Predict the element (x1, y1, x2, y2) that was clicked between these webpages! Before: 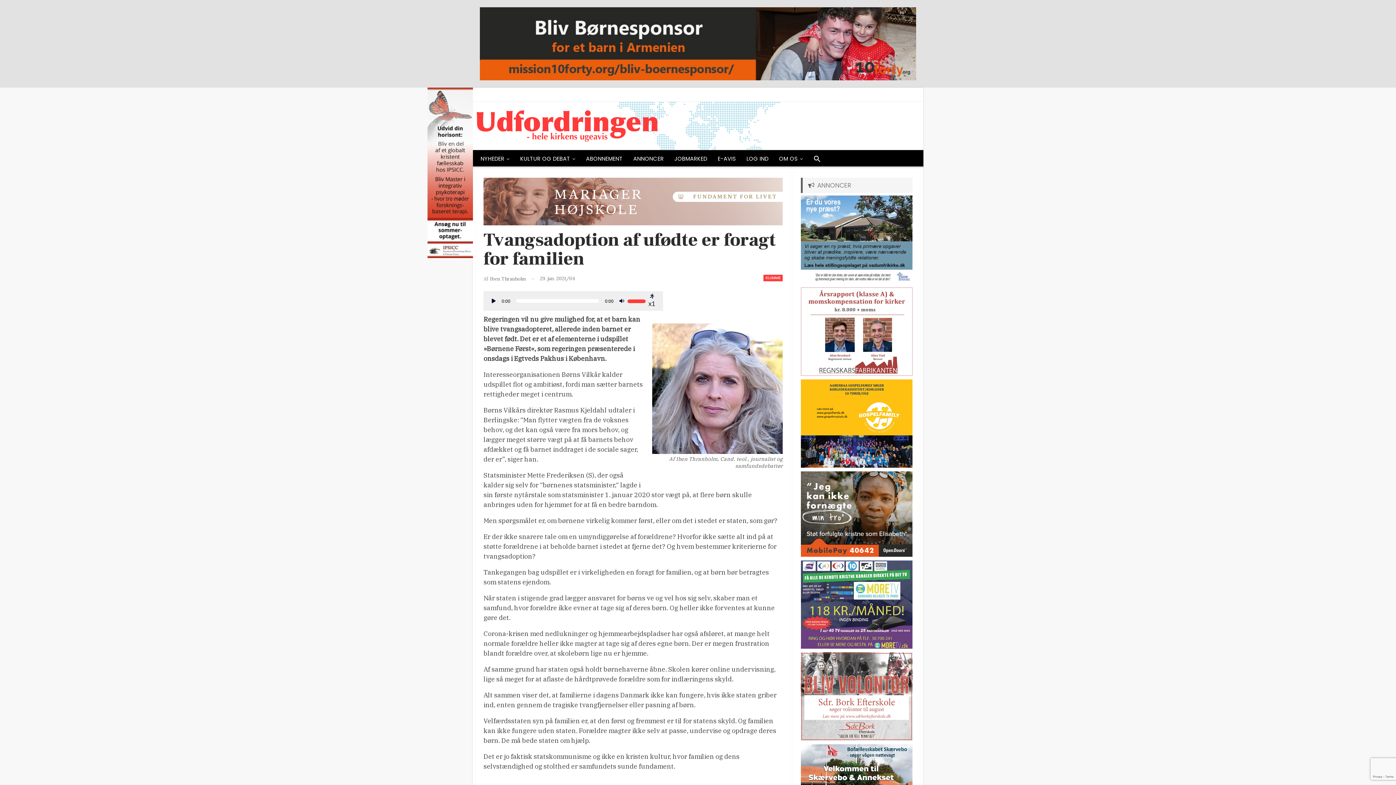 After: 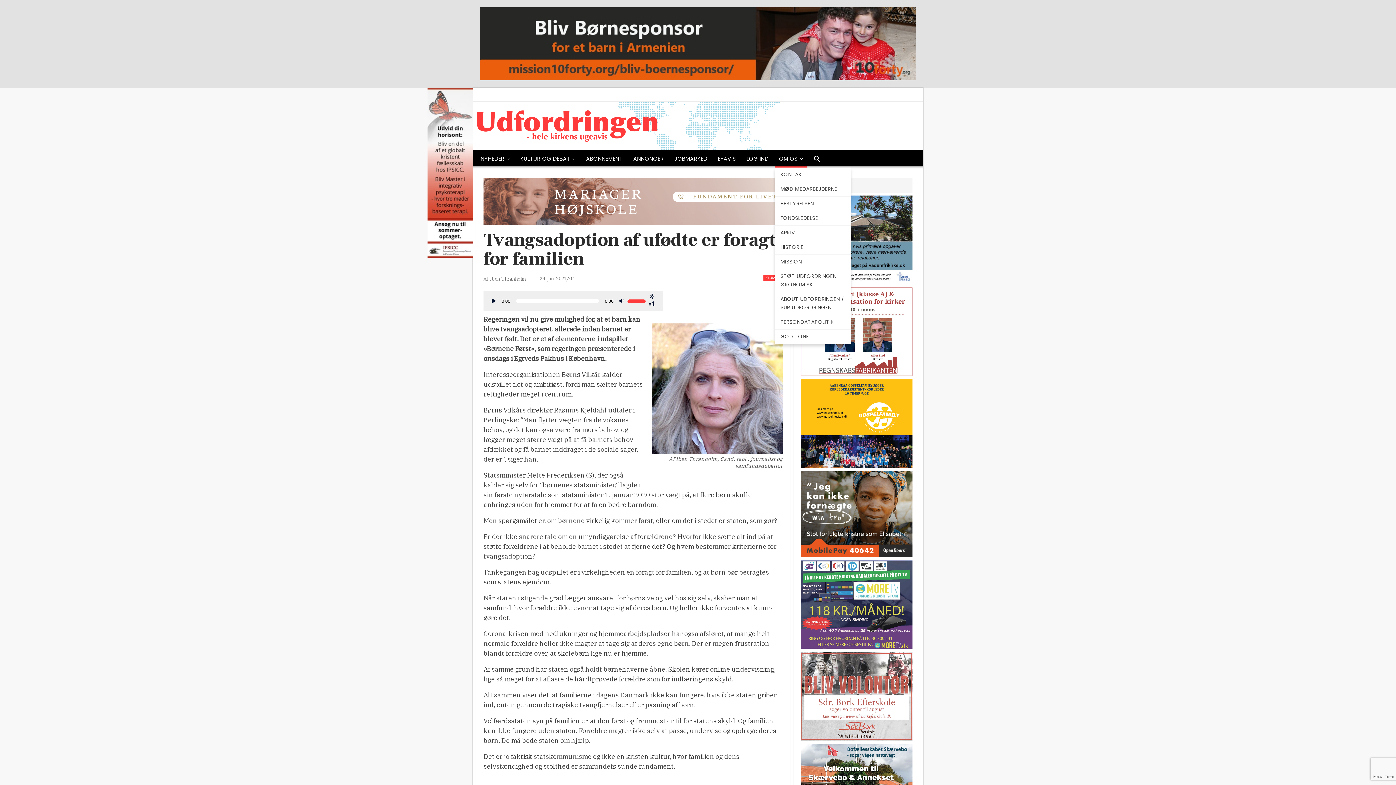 Action: label: OM OS bbox: (774, 150, 807, 167)